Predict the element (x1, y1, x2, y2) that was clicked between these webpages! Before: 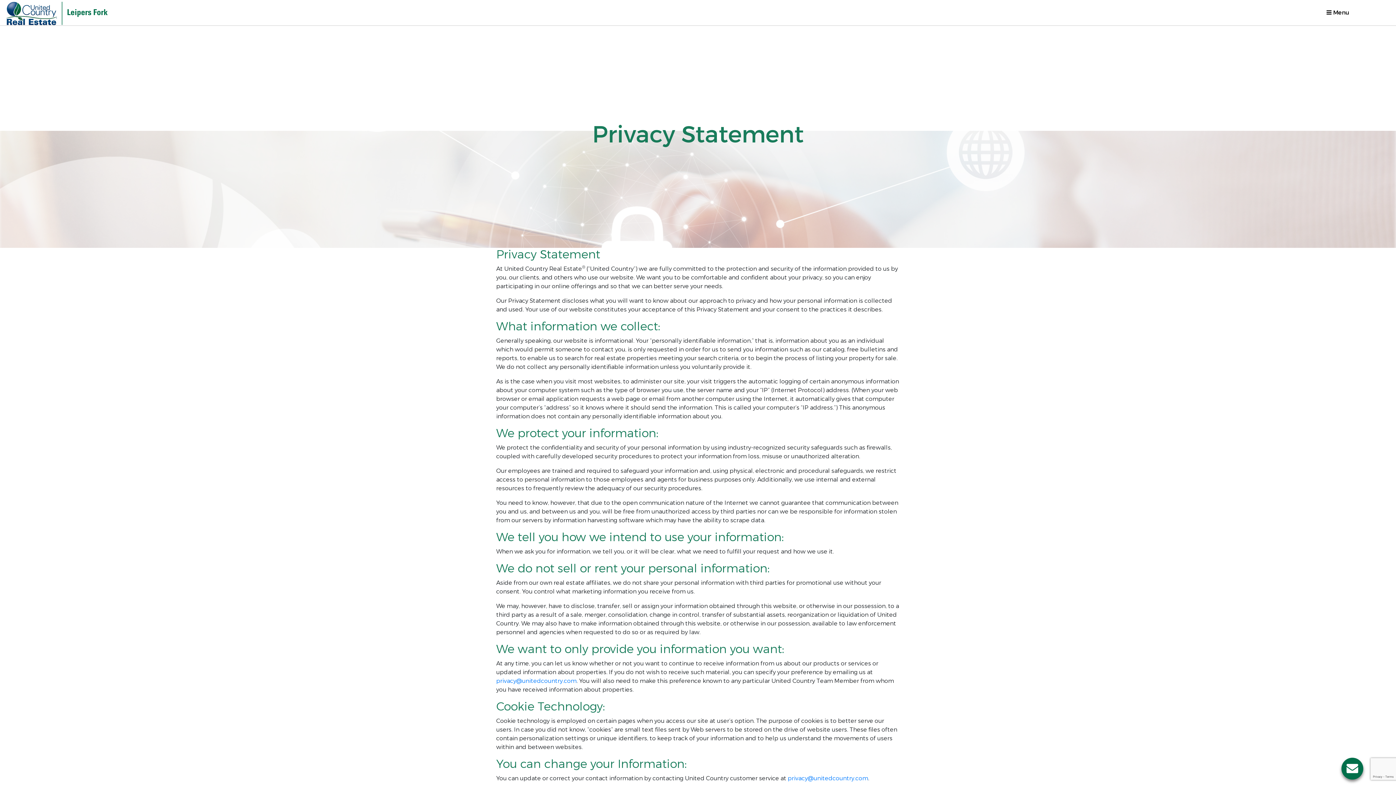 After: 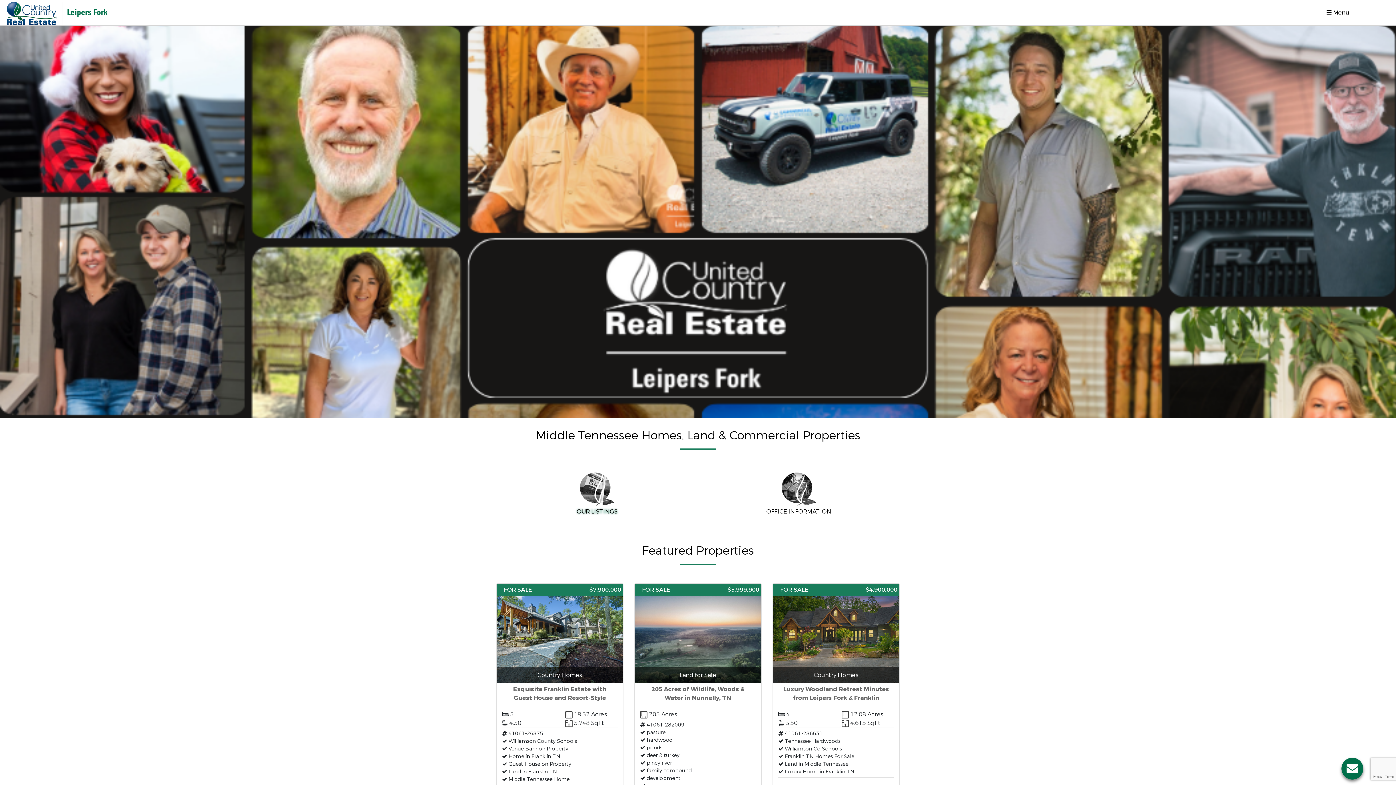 Action: bbox: (5, 8, 107, 16)